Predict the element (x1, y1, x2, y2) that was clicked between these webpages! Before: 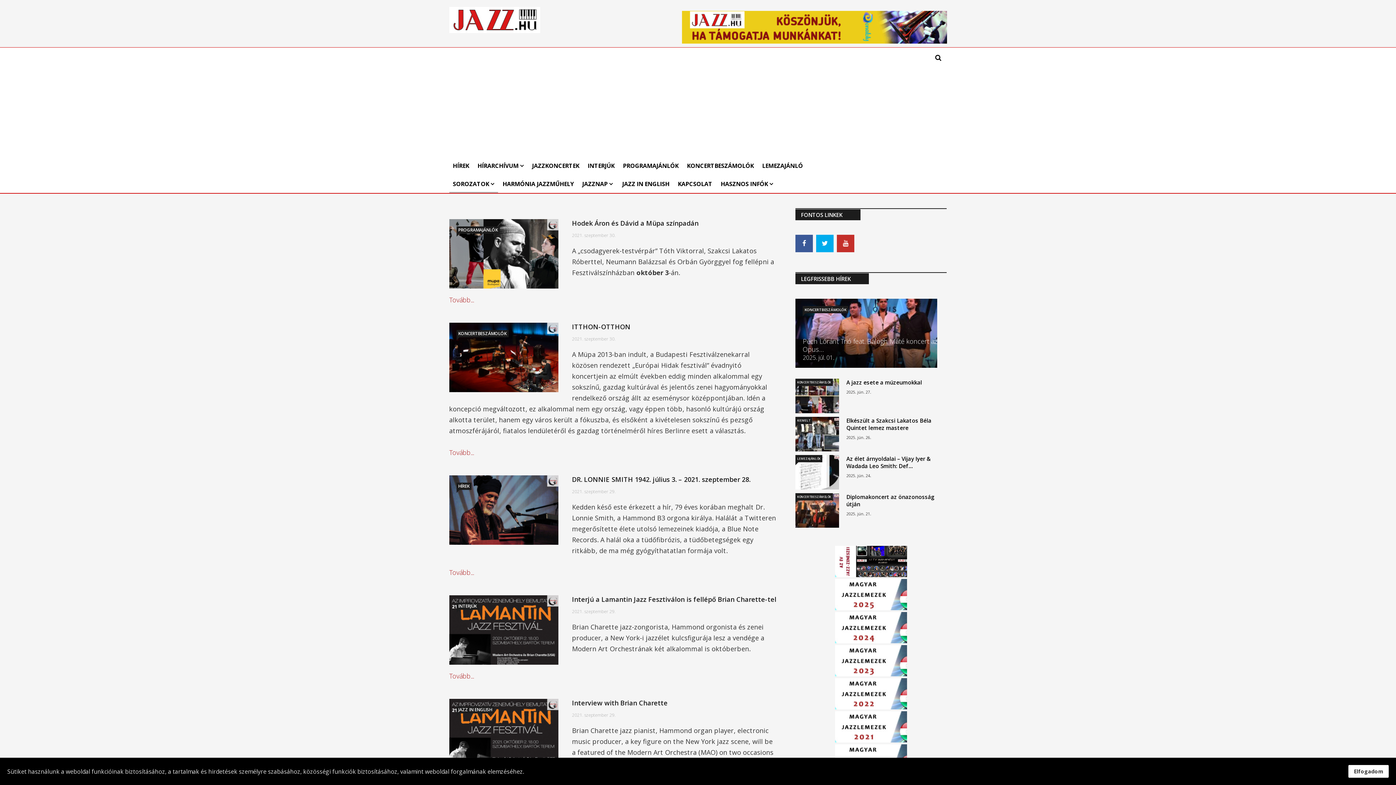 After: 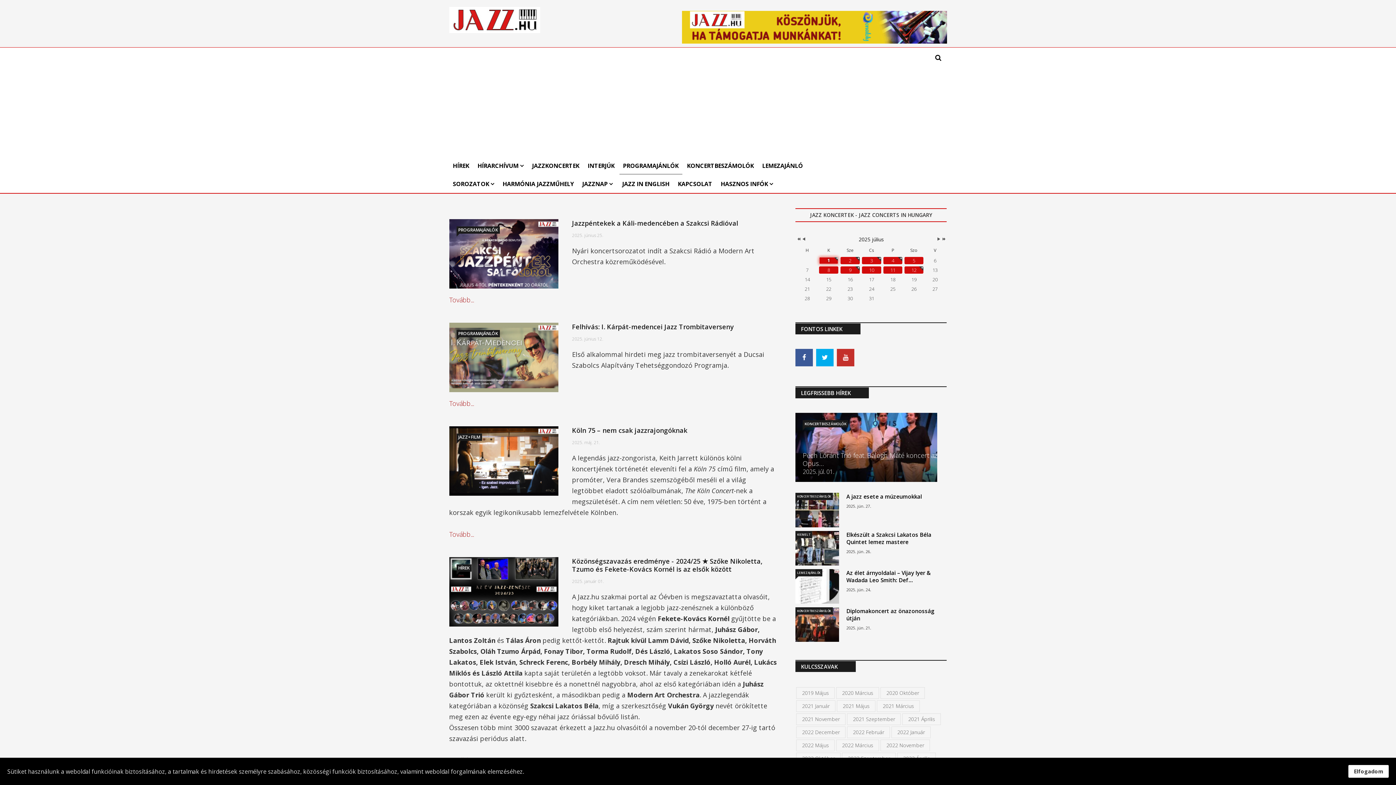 Action: label: PROGRAMAJÁNLÓK bbox: (619, 156, 682, 174)